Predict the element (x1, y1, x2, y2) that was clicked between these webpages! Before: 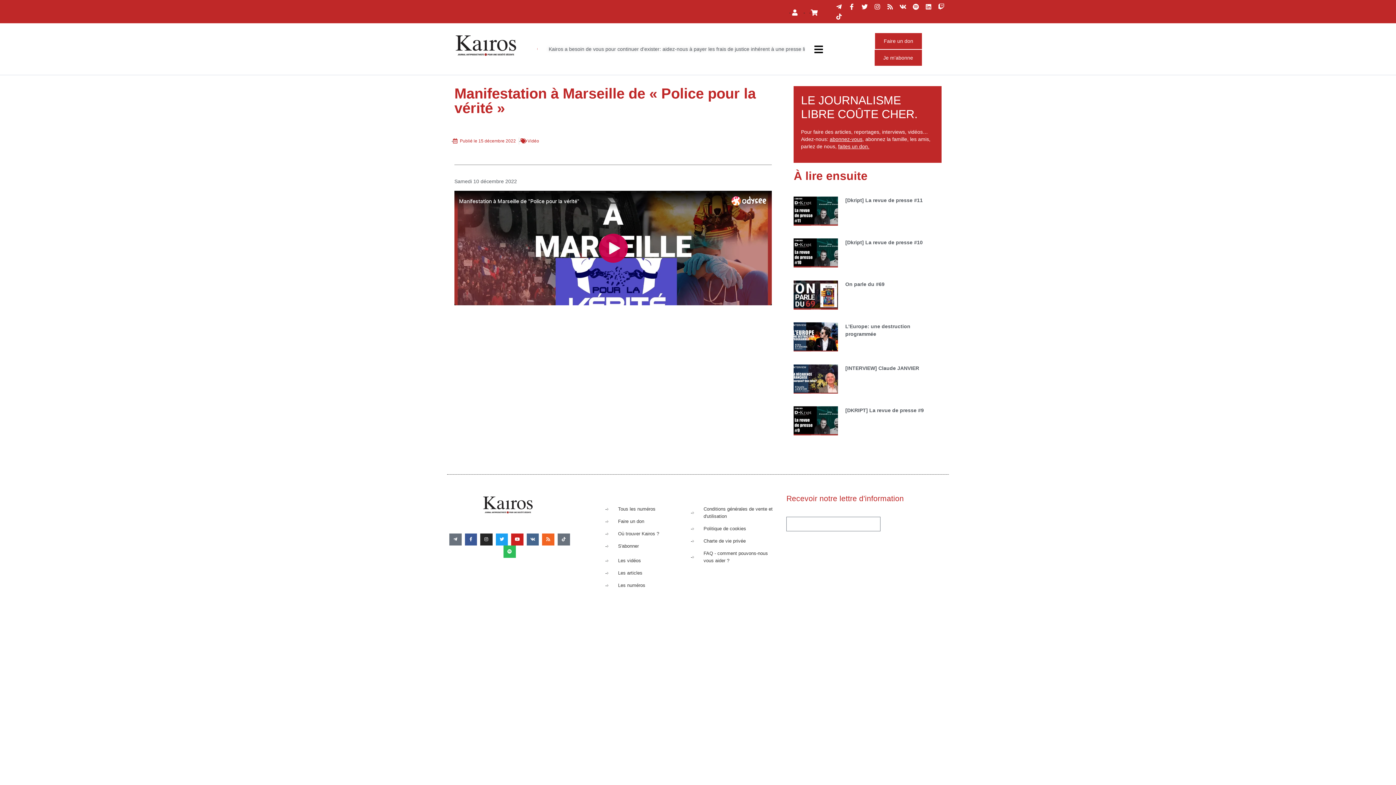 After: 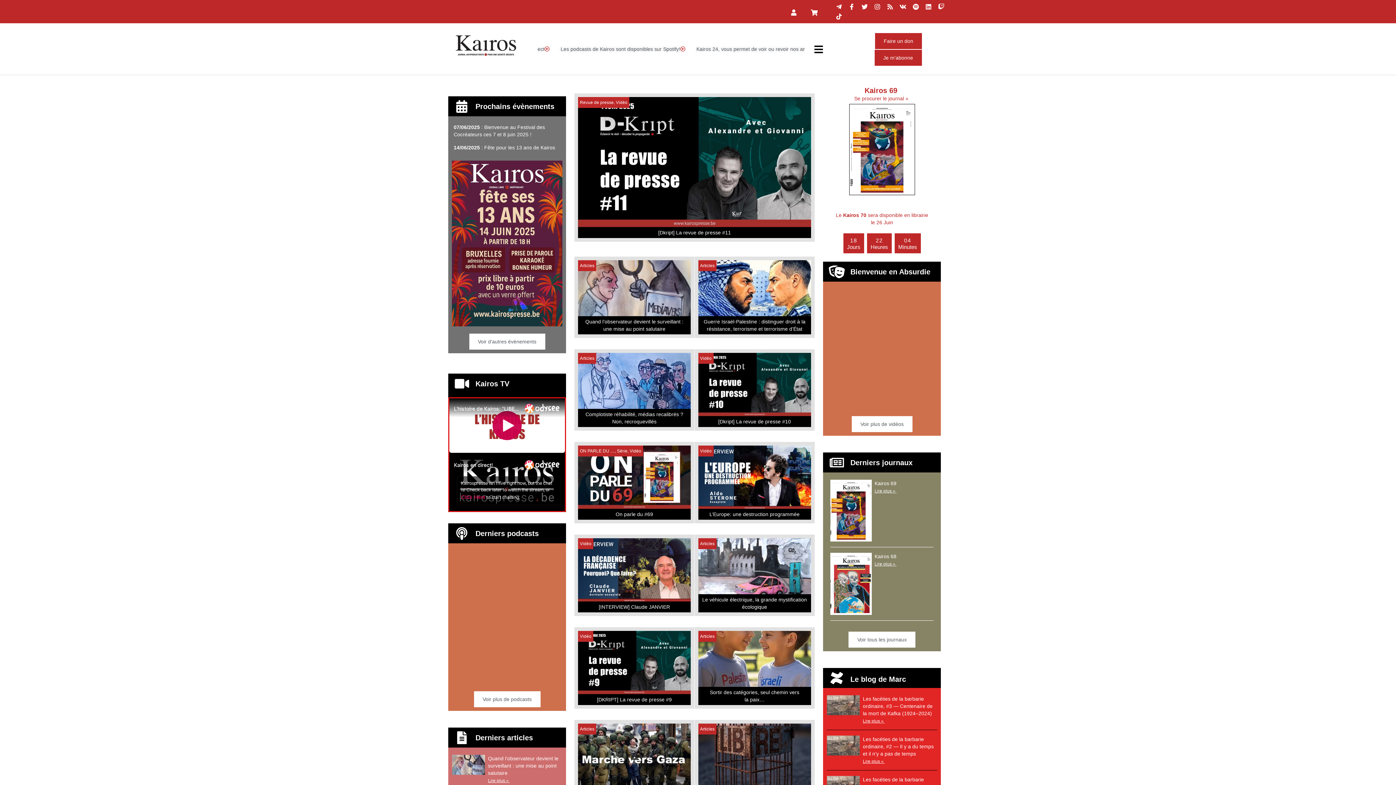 Action: bbox: (452, 33, 519, 58)